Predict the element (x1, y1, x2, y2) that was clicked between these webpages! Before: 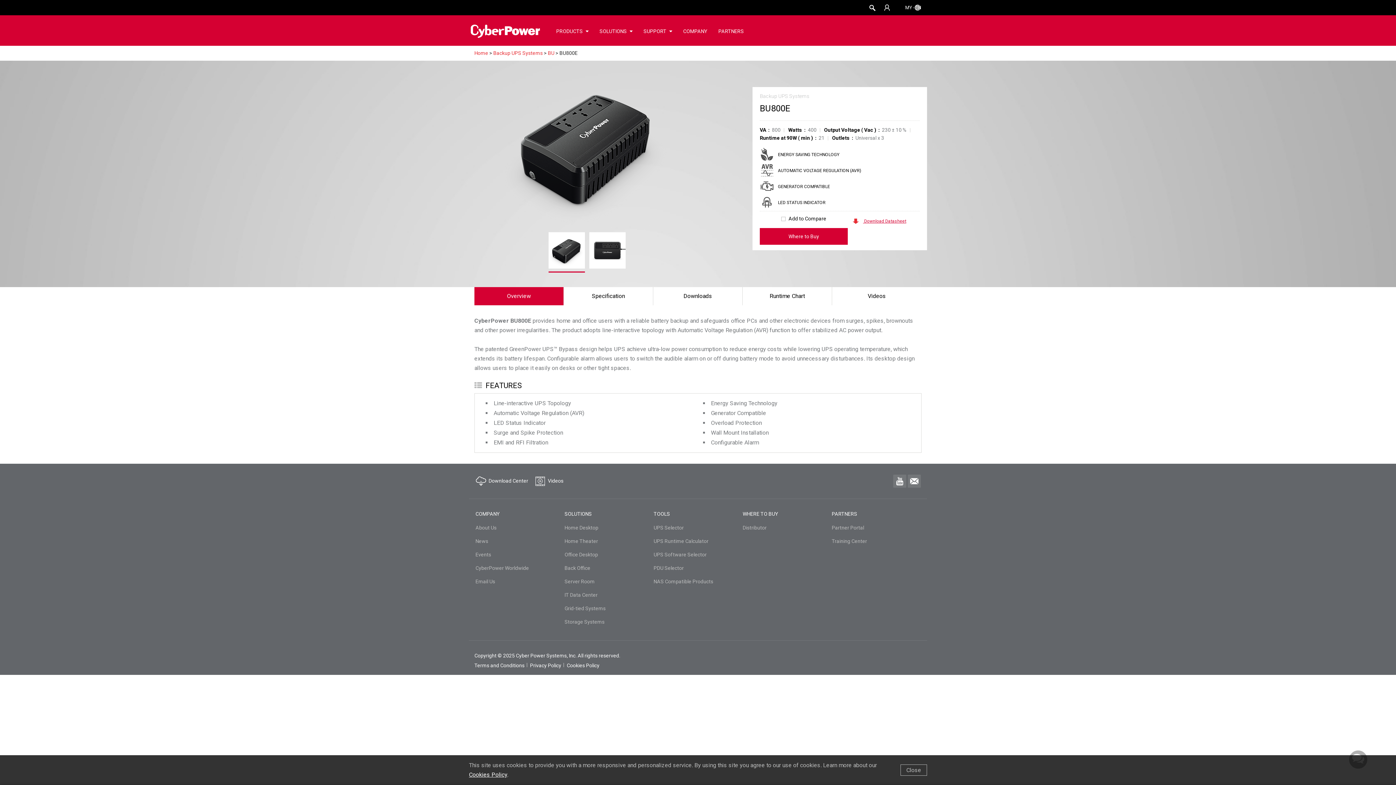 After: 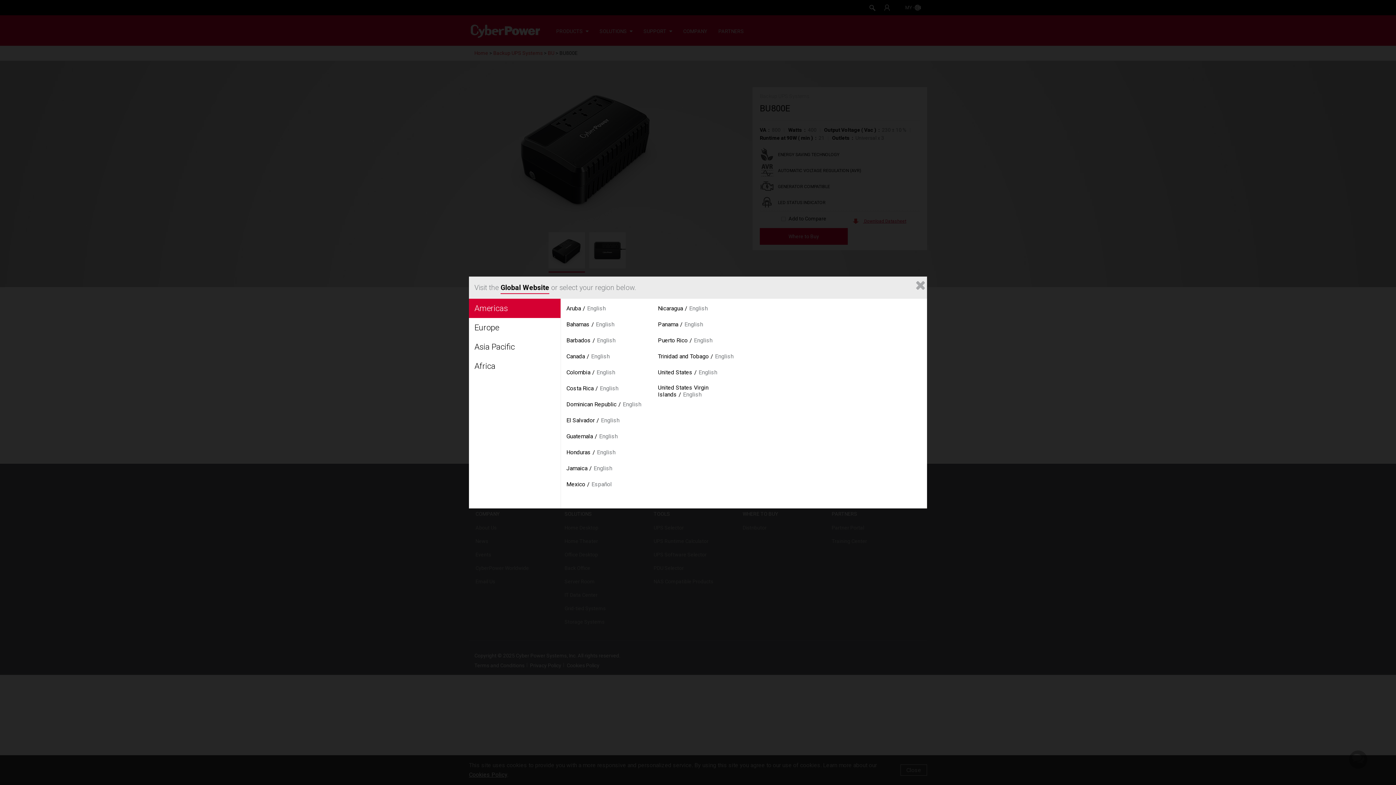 Action: bbox: (896, 0, 921, 15) label: MY - EN